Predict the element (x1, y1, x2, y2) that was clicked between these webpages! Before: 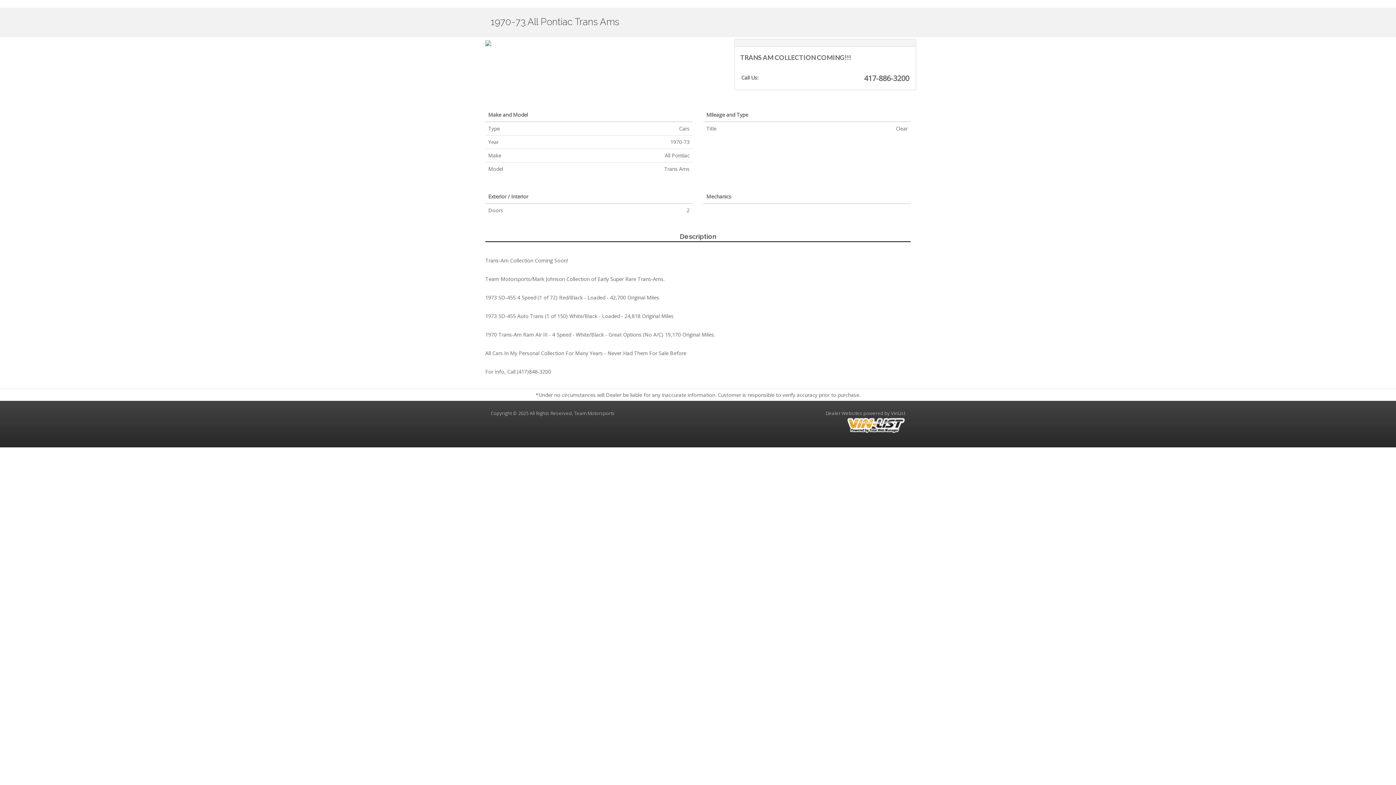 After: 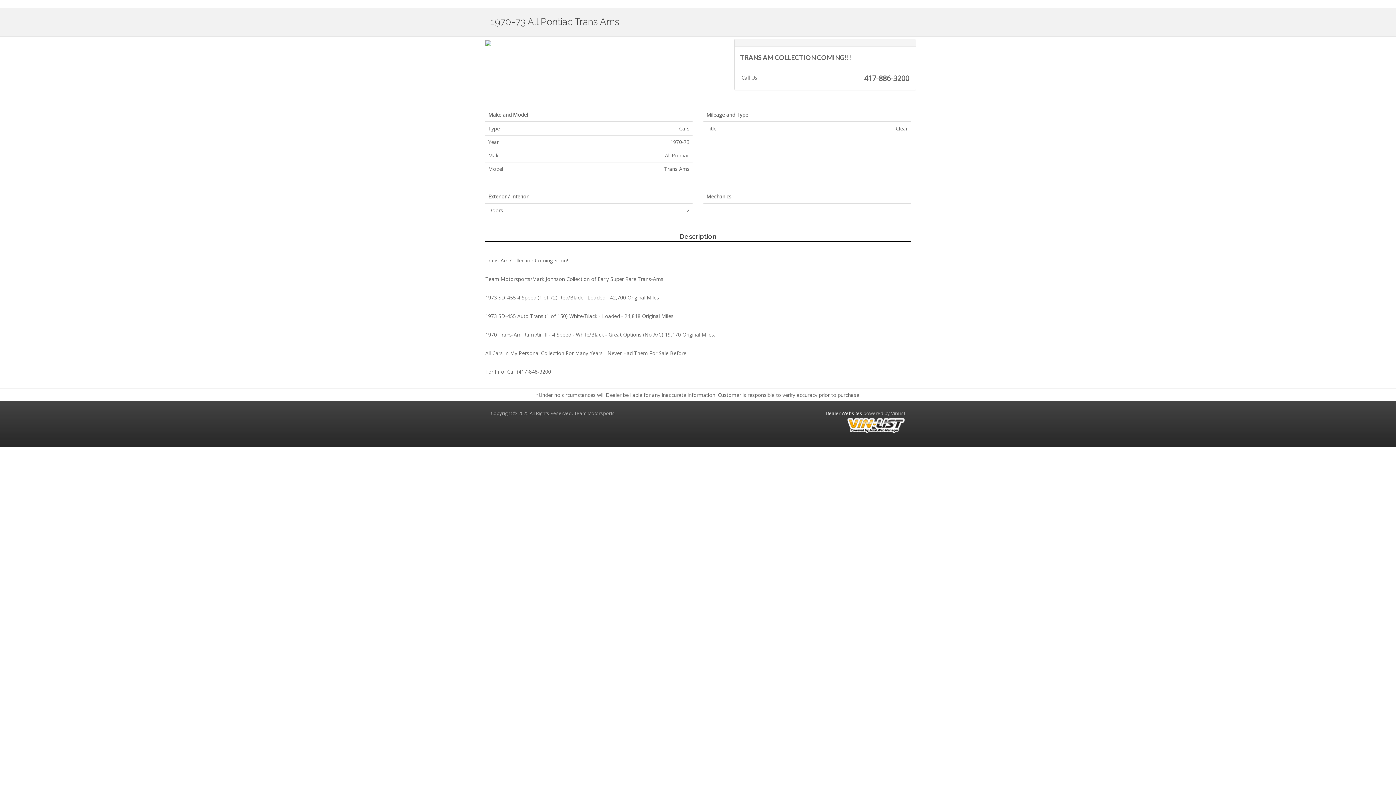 Action: label: Dealer Websites bbox: (825, 410, 862, 416)